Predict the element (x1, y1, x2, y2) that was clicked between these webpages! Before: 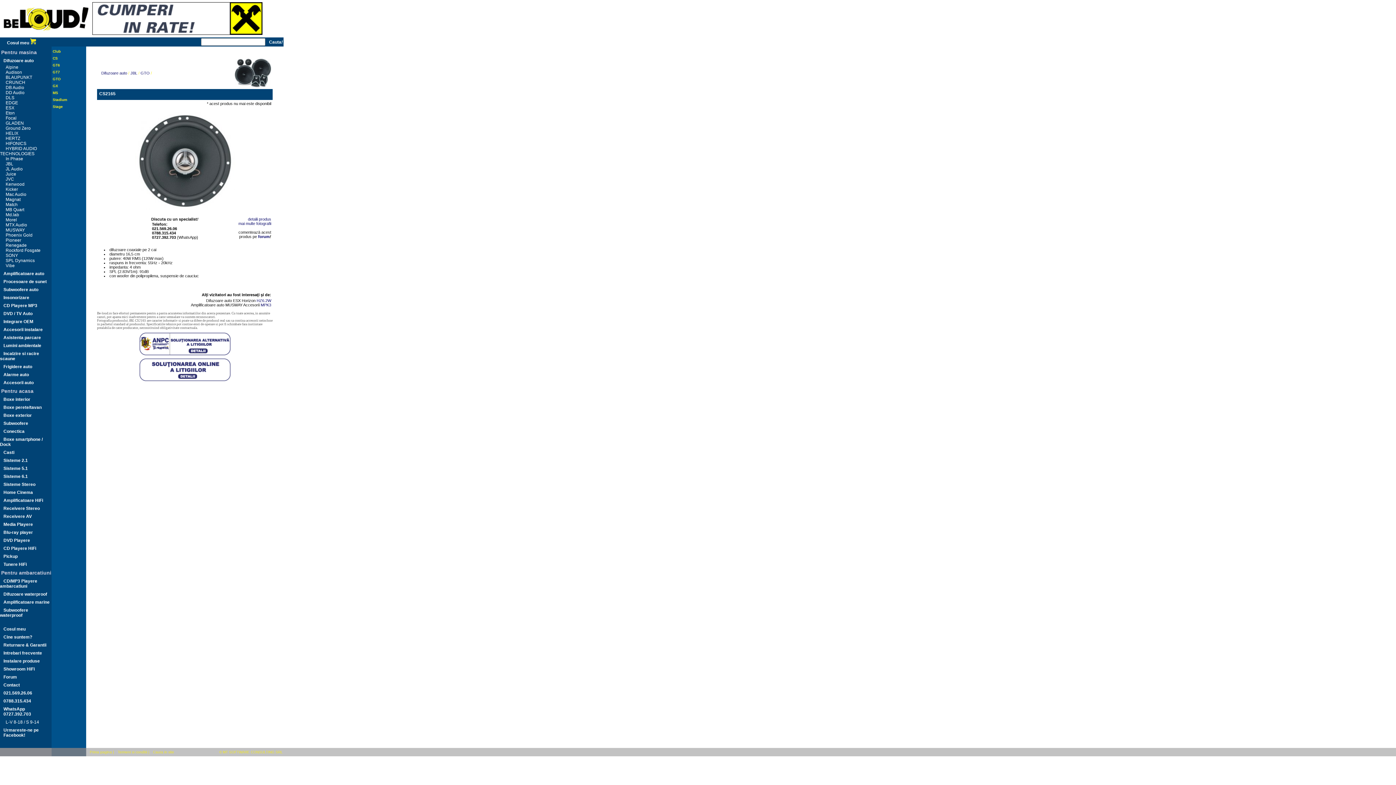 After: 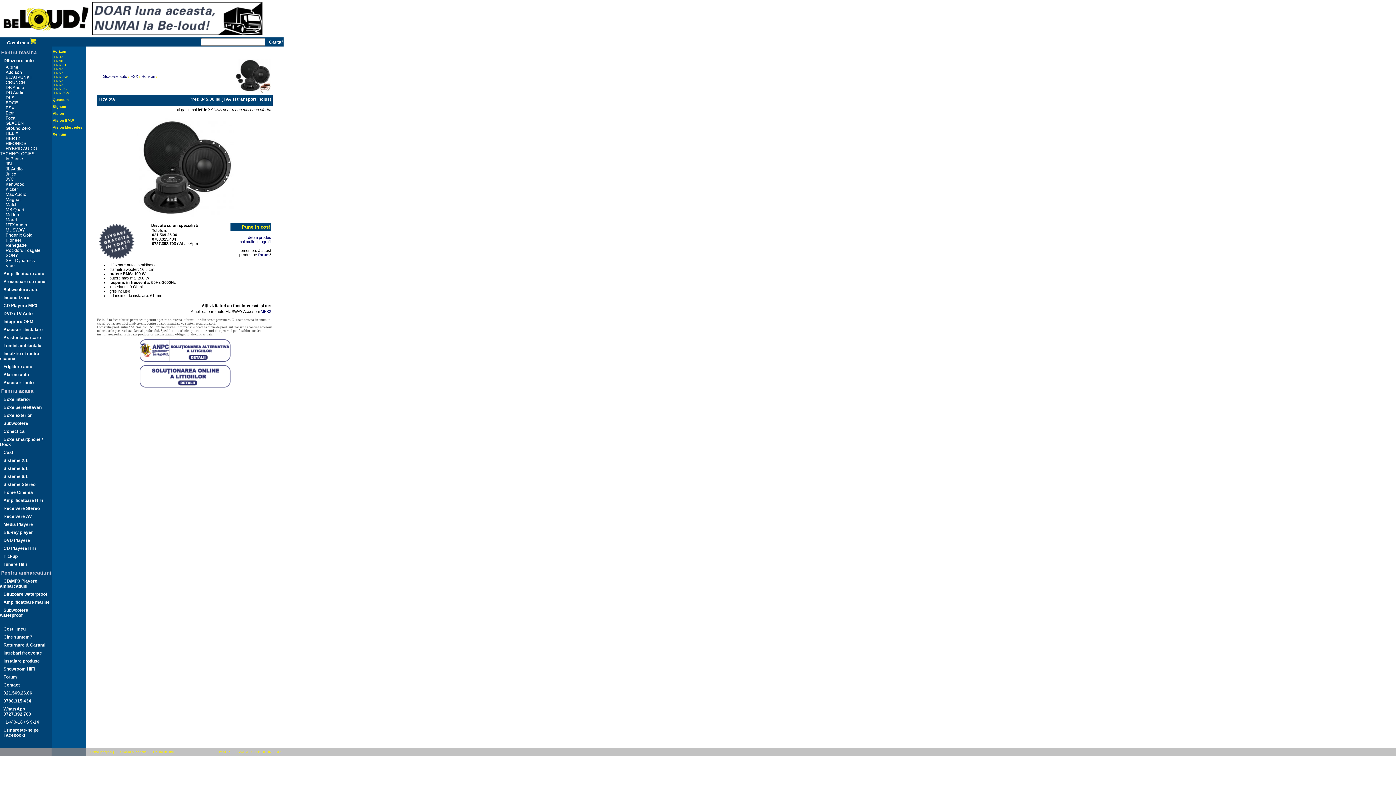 Action: bbox: (256, 298, 271, 302) label: HZ6.2W